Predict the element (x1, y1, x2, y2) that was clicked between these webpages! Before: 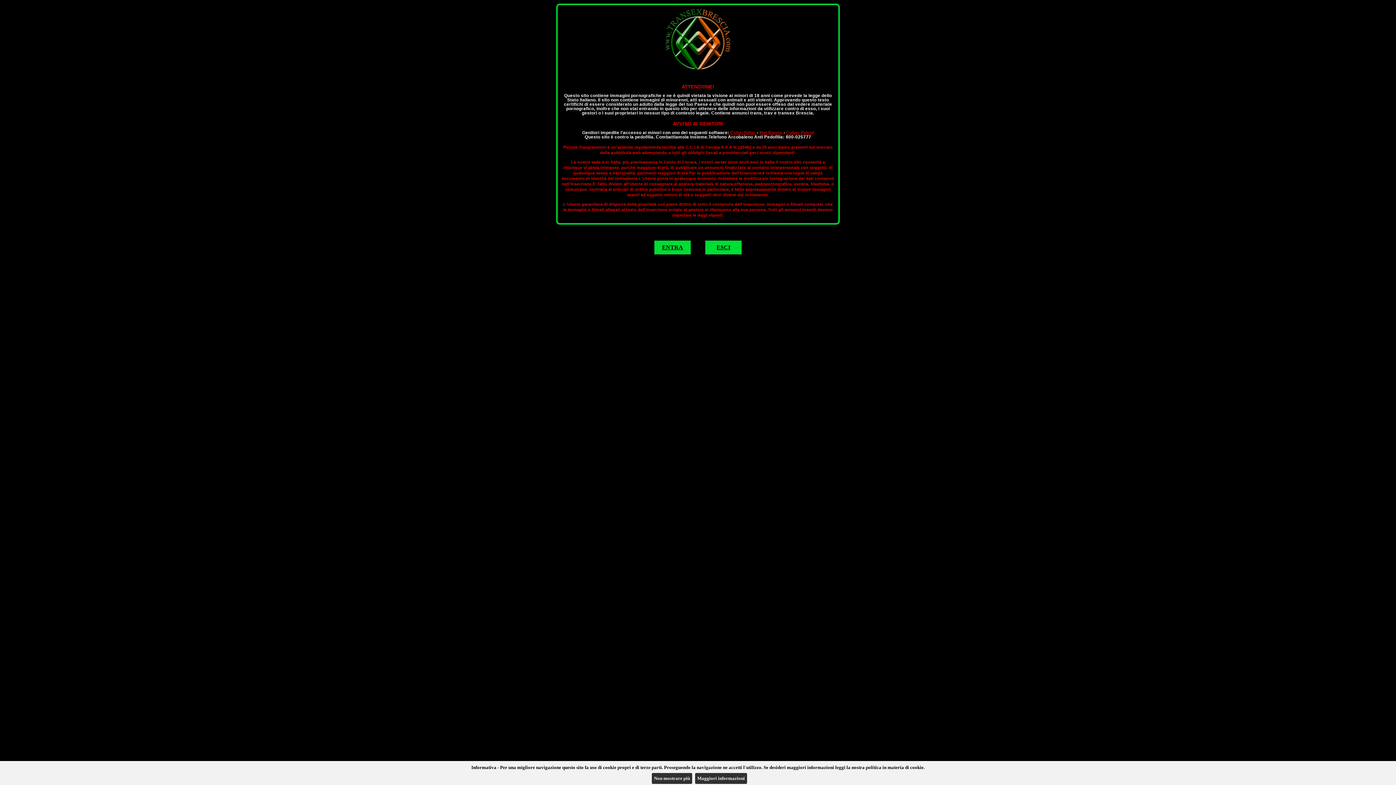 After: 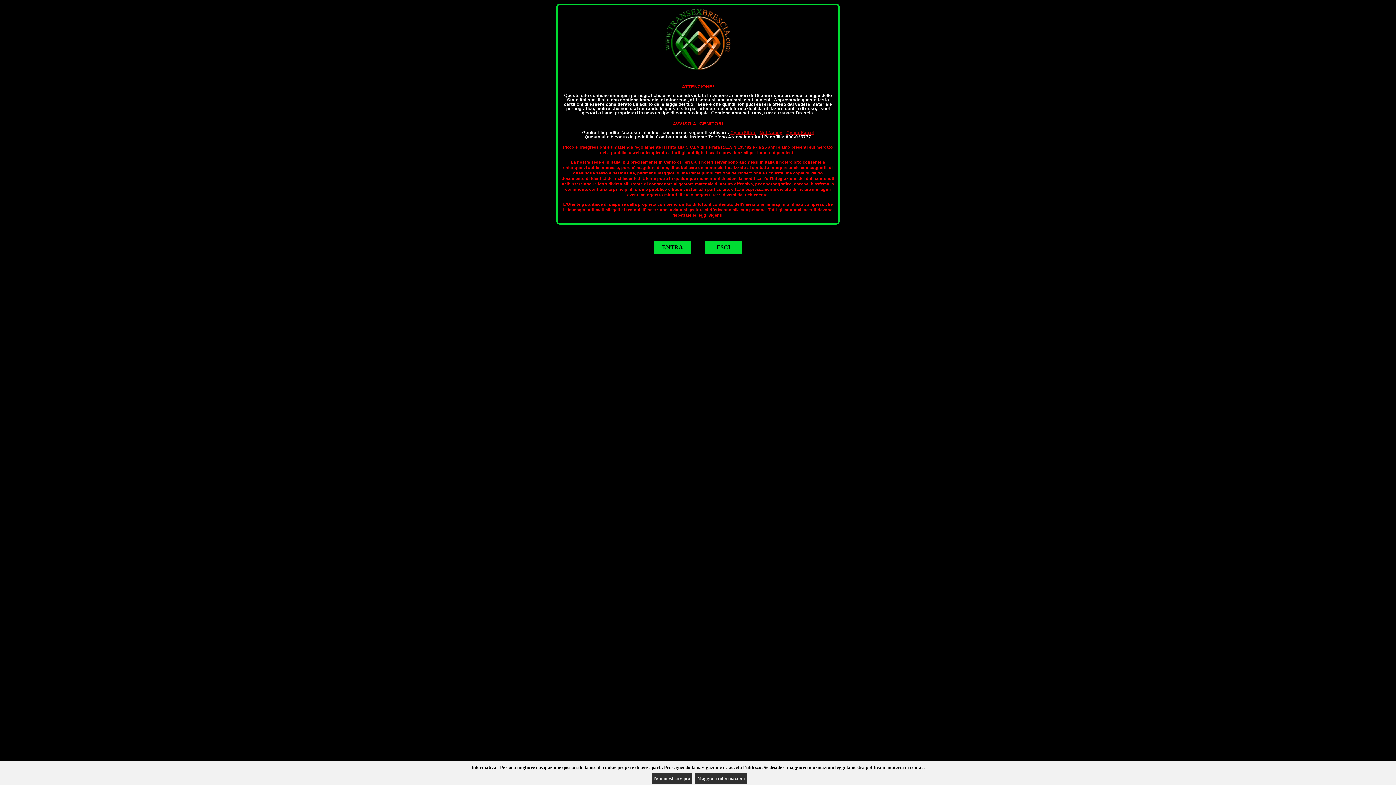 Action: label: Net Nanny bbox: (759, 130, 782, 135)